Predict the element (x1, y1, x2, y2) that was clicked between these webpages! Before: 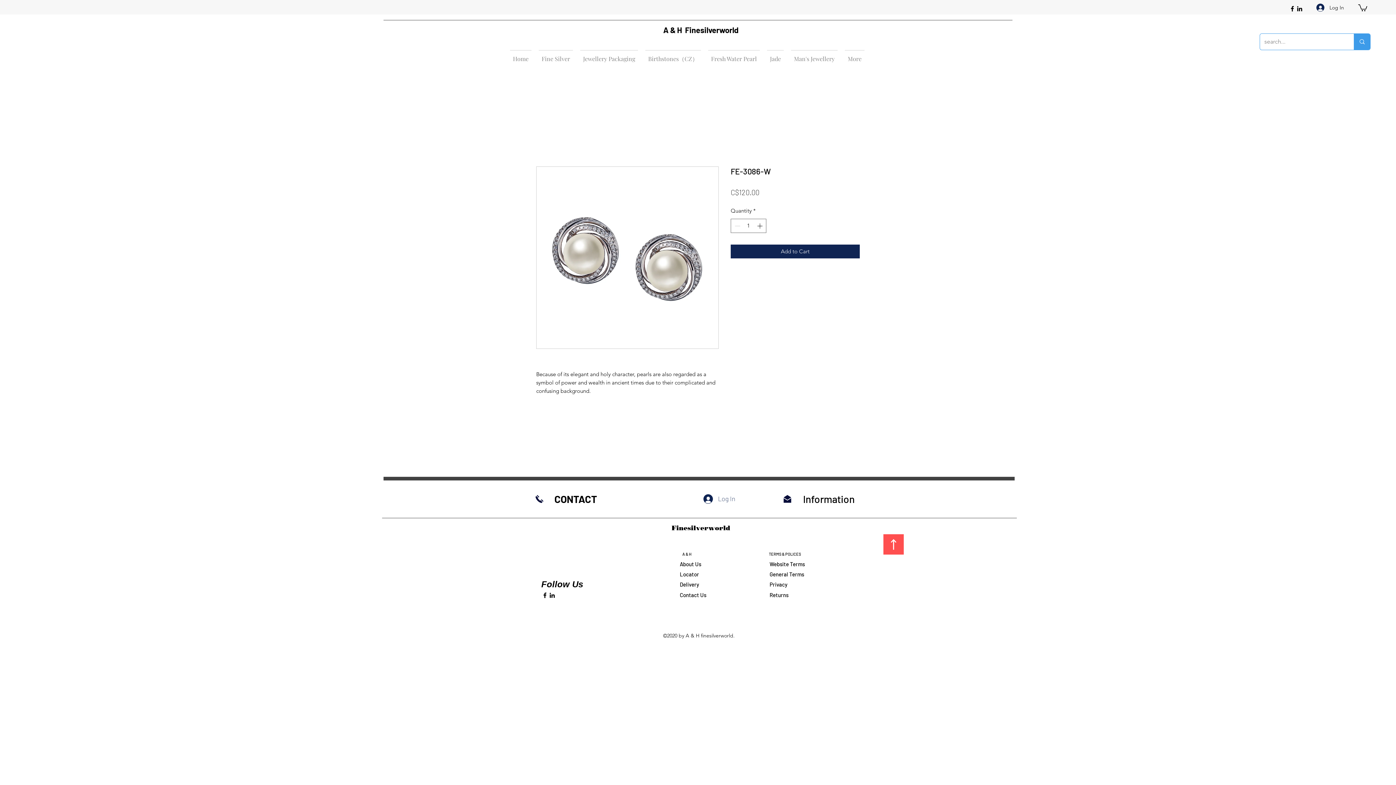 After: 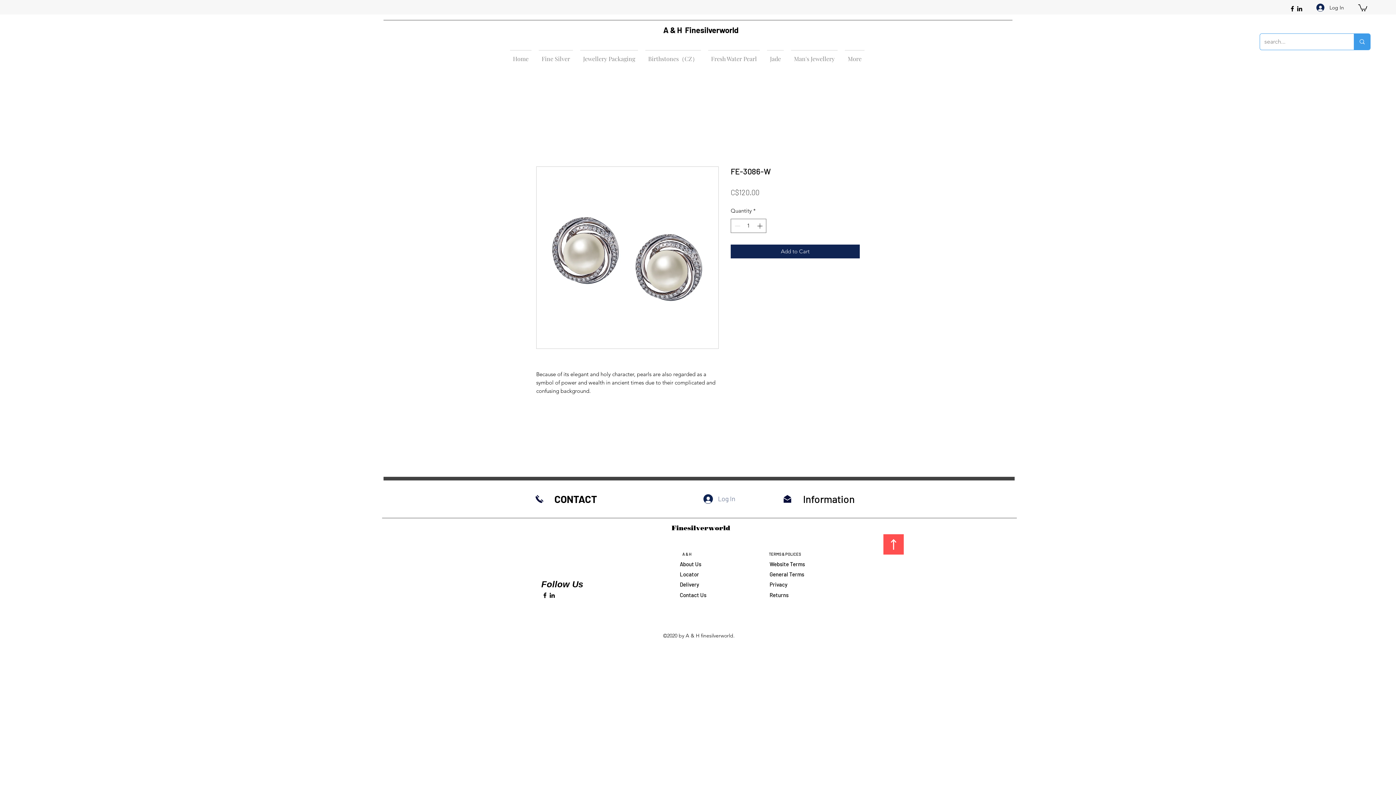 Action: bbox: (541, 592, 548, 599)